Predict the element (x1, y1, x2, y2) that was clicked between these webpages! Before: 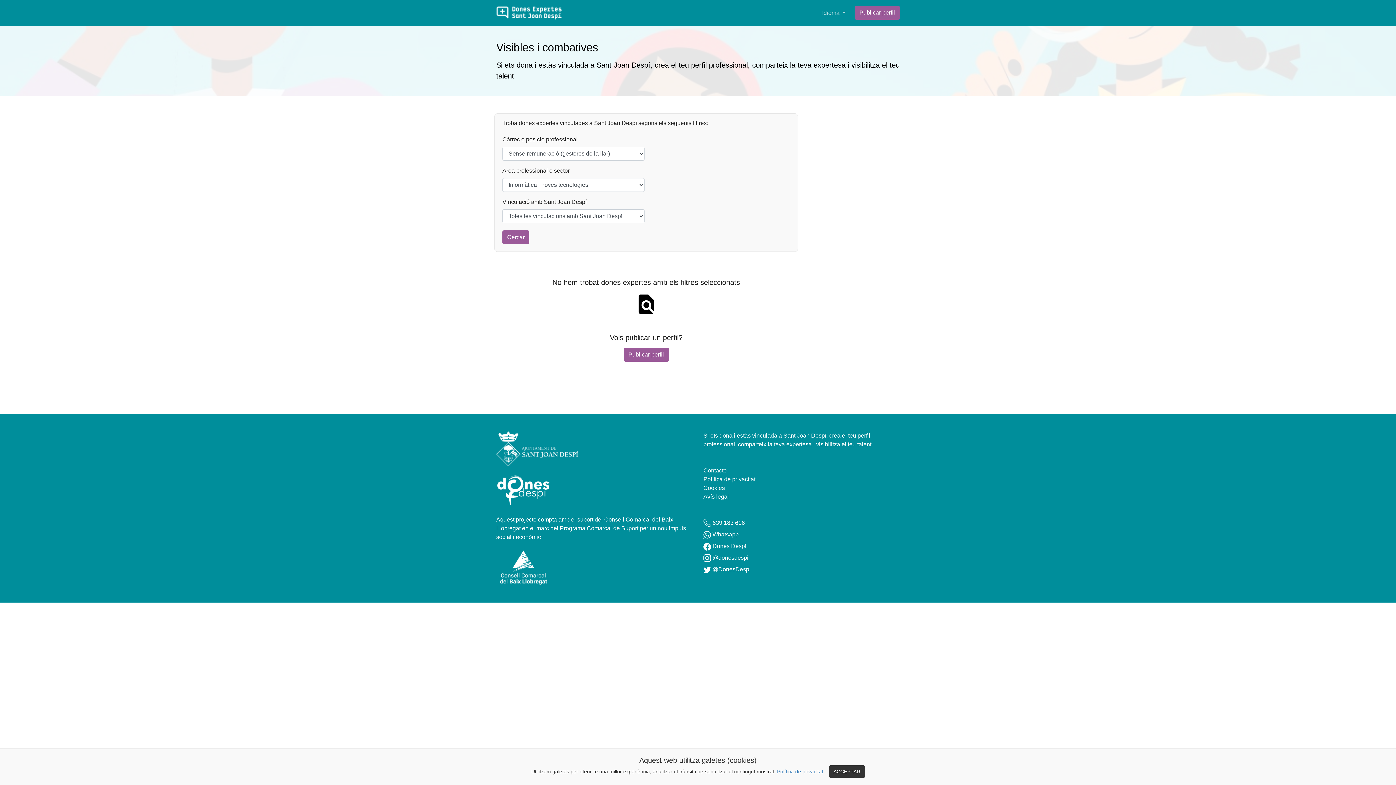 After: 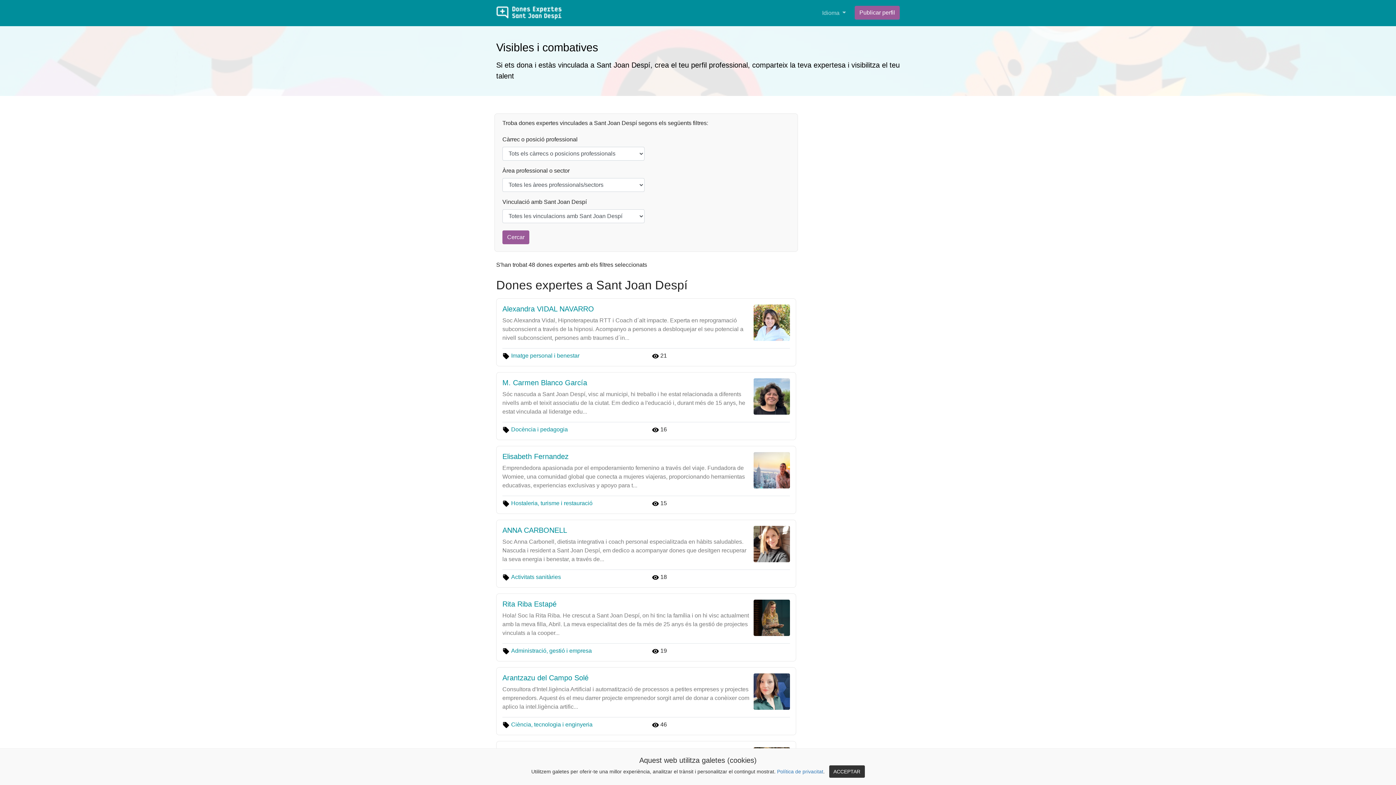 Action: bbox: (496, 5, 561, 20)